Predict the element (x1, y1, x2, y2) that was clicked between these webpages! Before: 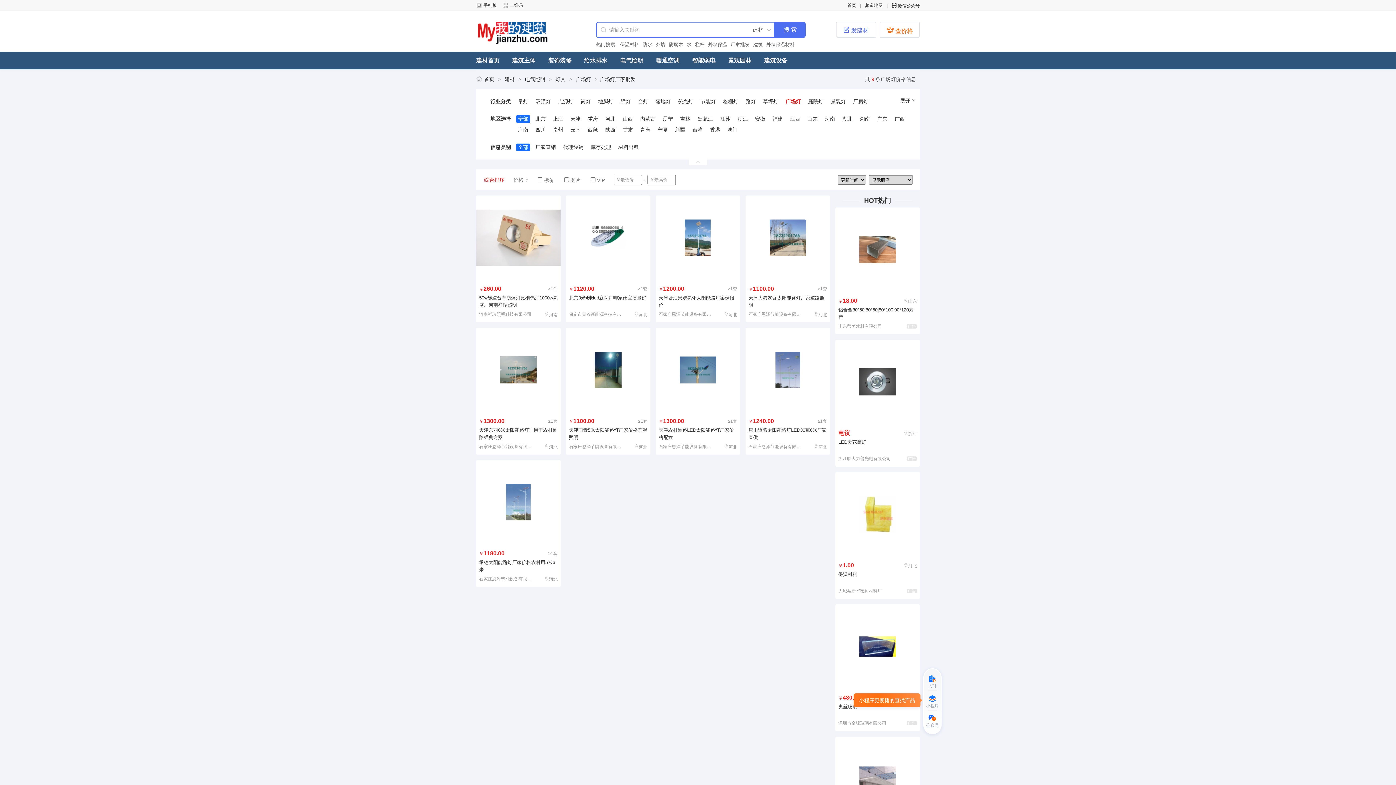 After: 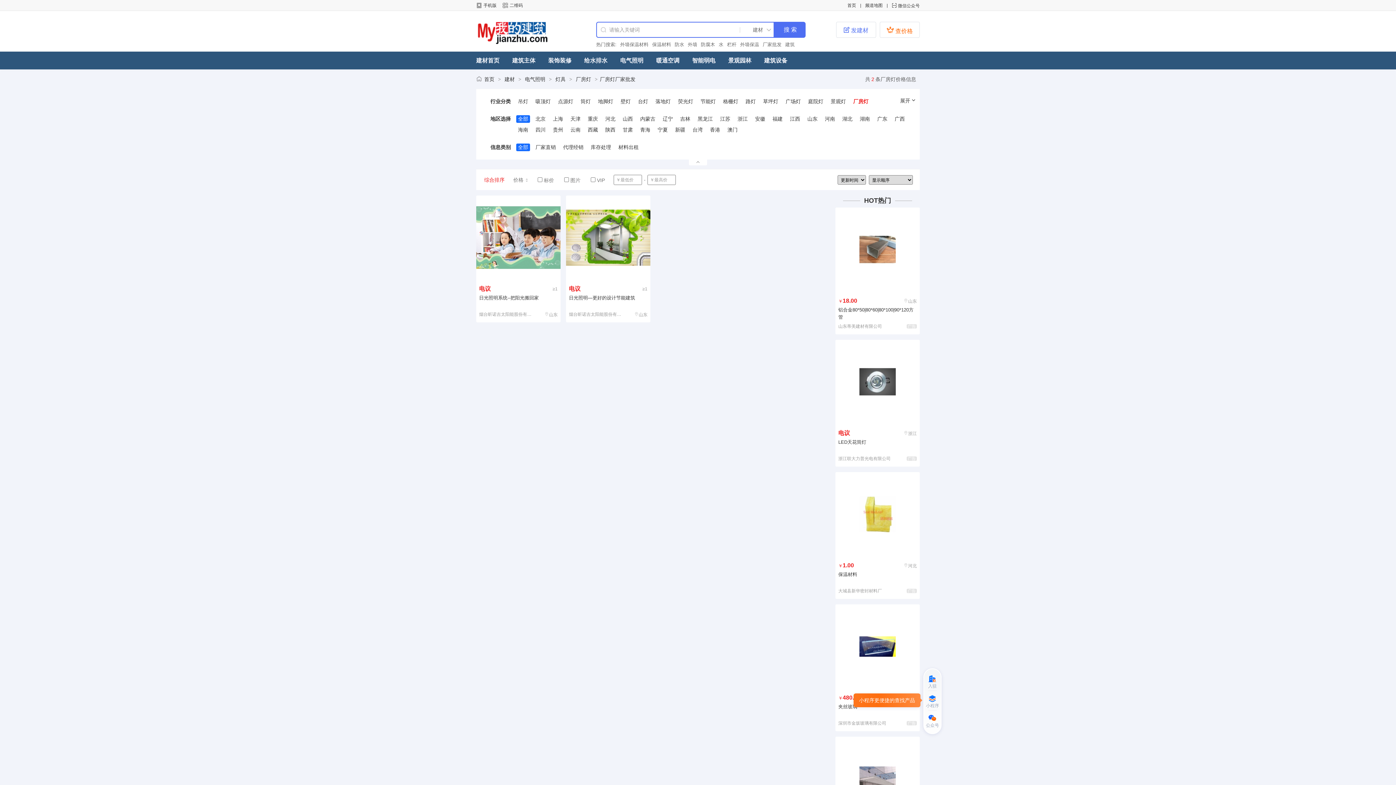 Action: bbox: (851, 97, 870, 105) label: 厂房灯